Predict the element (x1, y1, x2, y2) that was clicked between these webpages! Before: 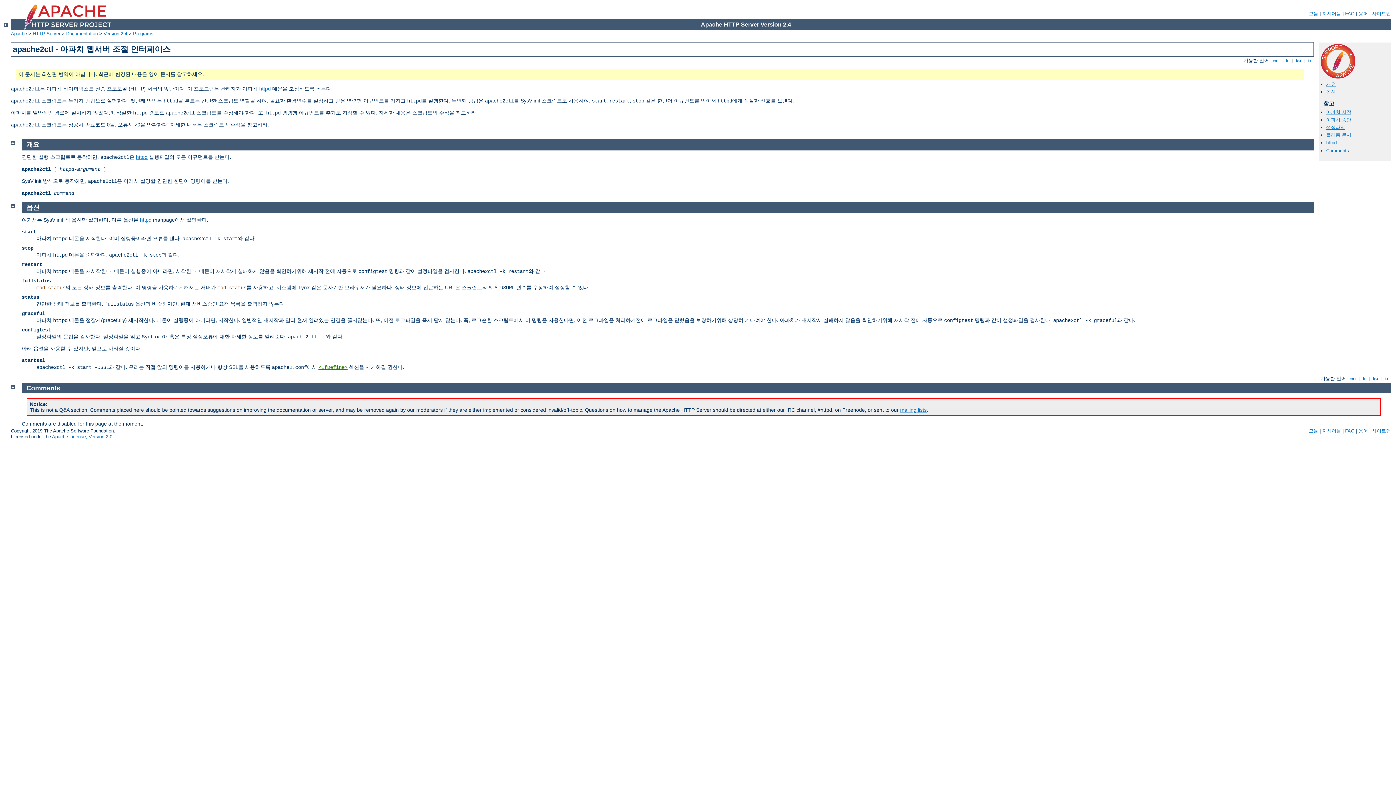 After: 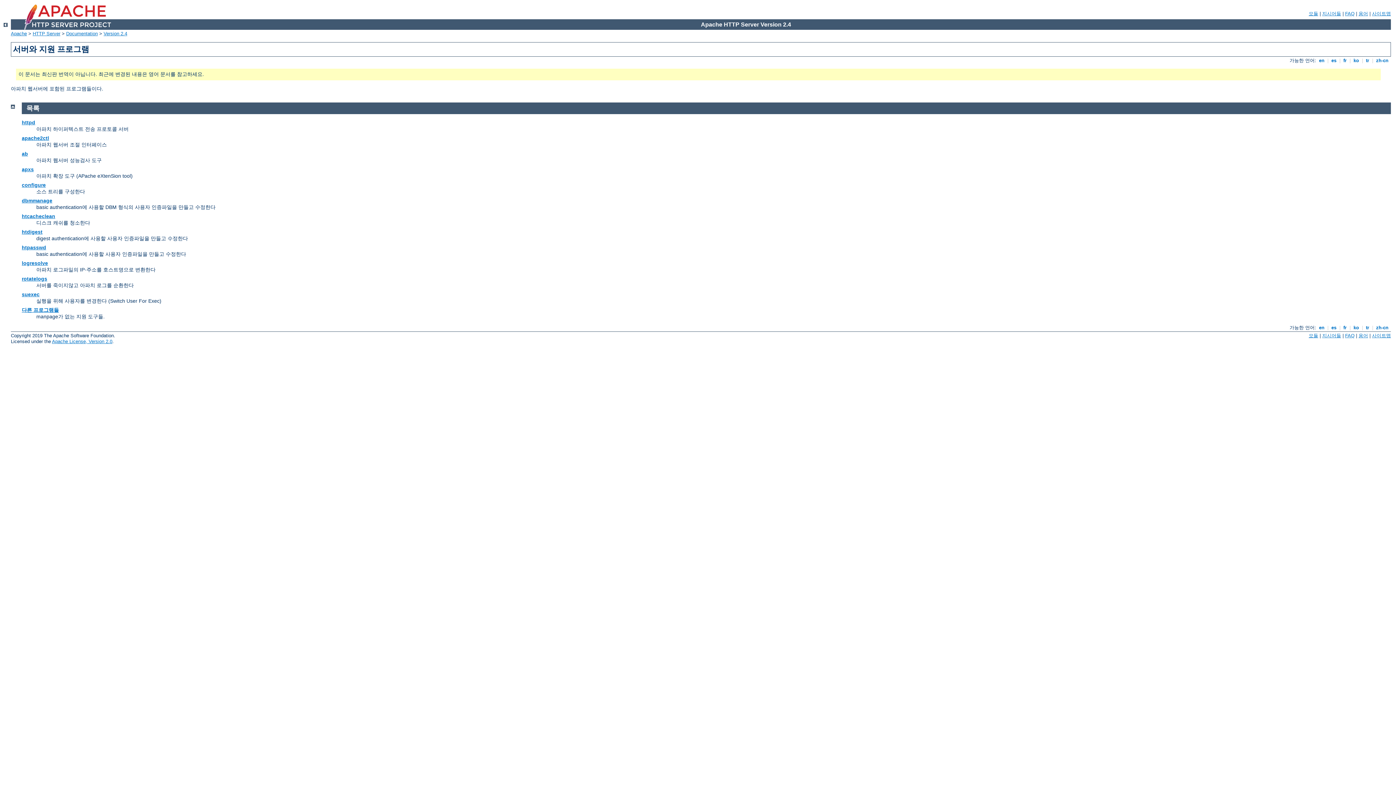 Action: bbox: (3, 22, 7, 28)